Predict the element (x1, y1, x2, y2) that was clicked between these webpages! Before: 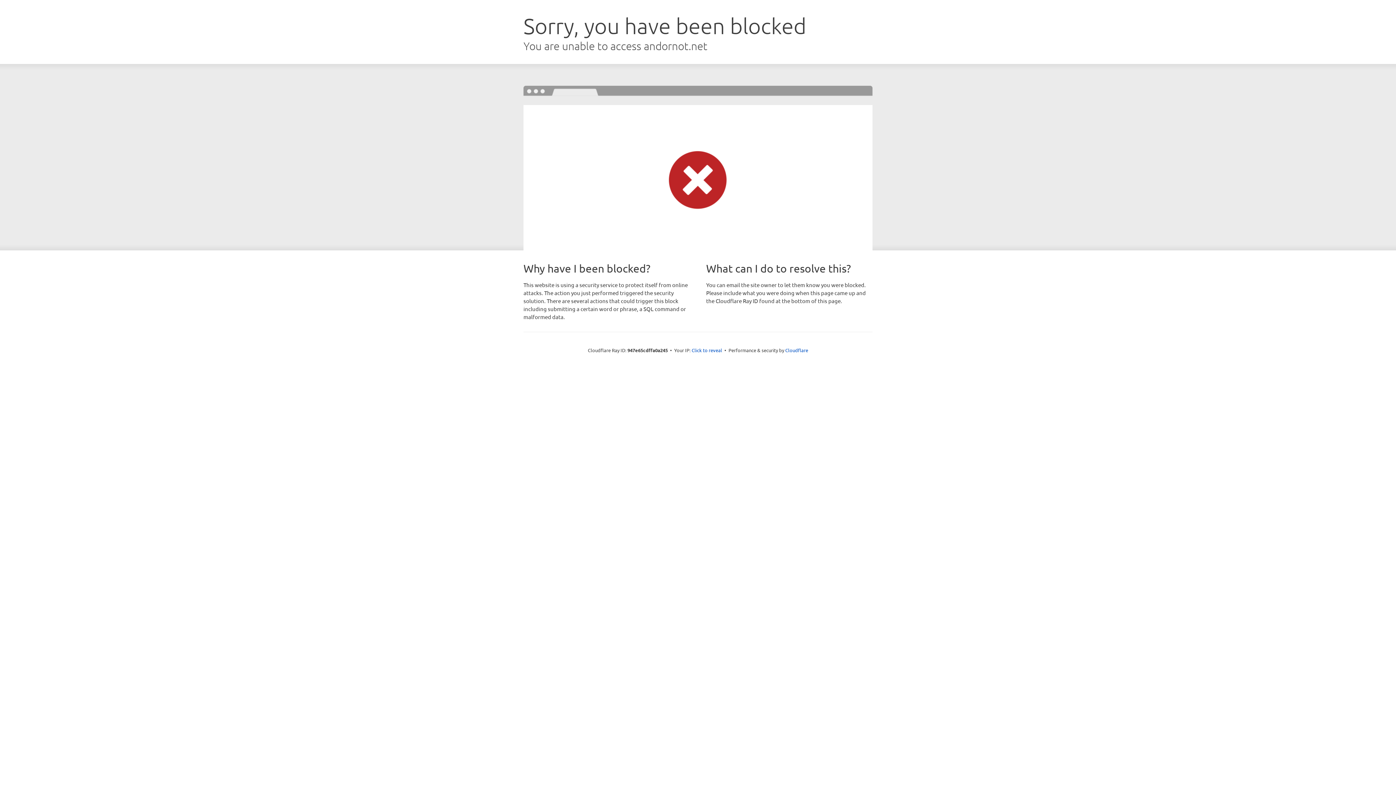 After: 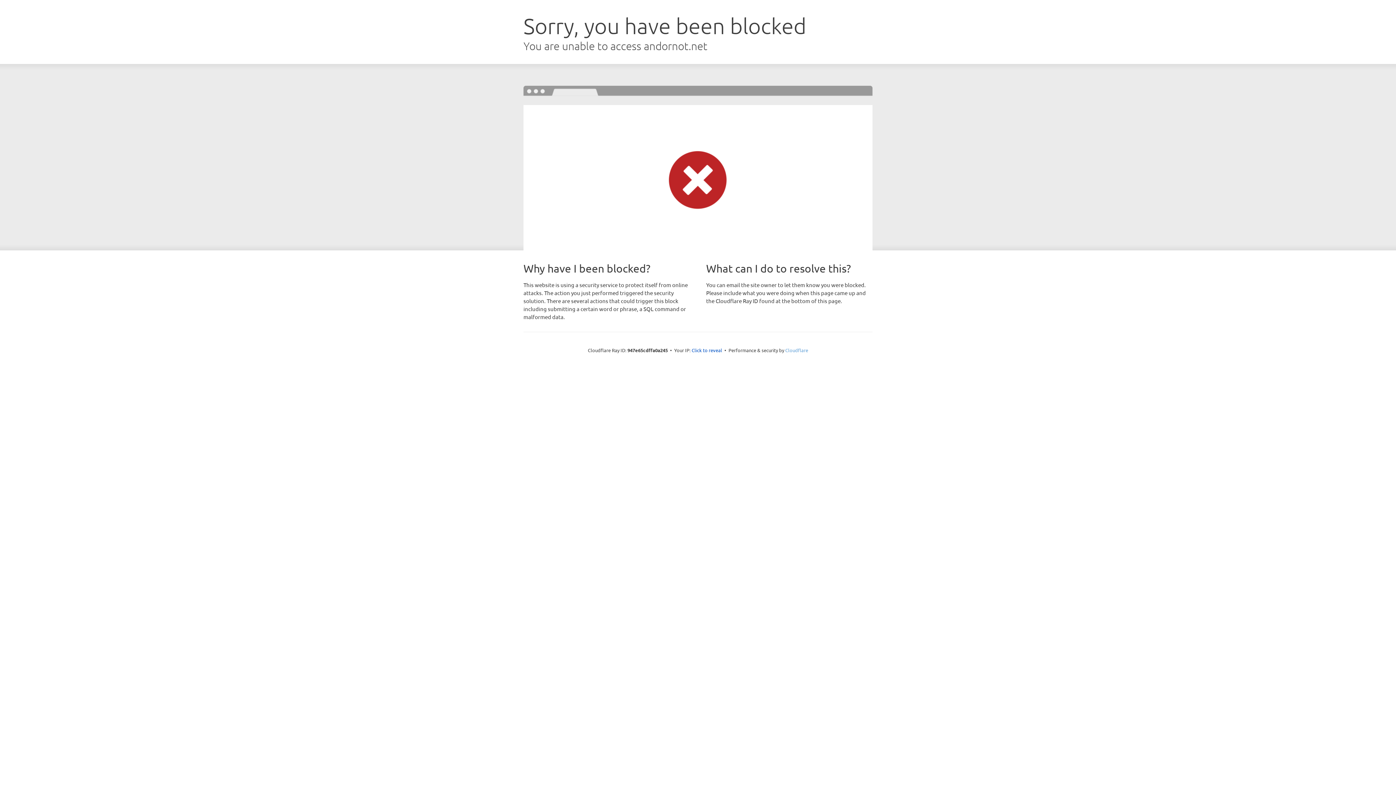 Action: bbox: (785, 347, 808, 353) label: Cloudflare